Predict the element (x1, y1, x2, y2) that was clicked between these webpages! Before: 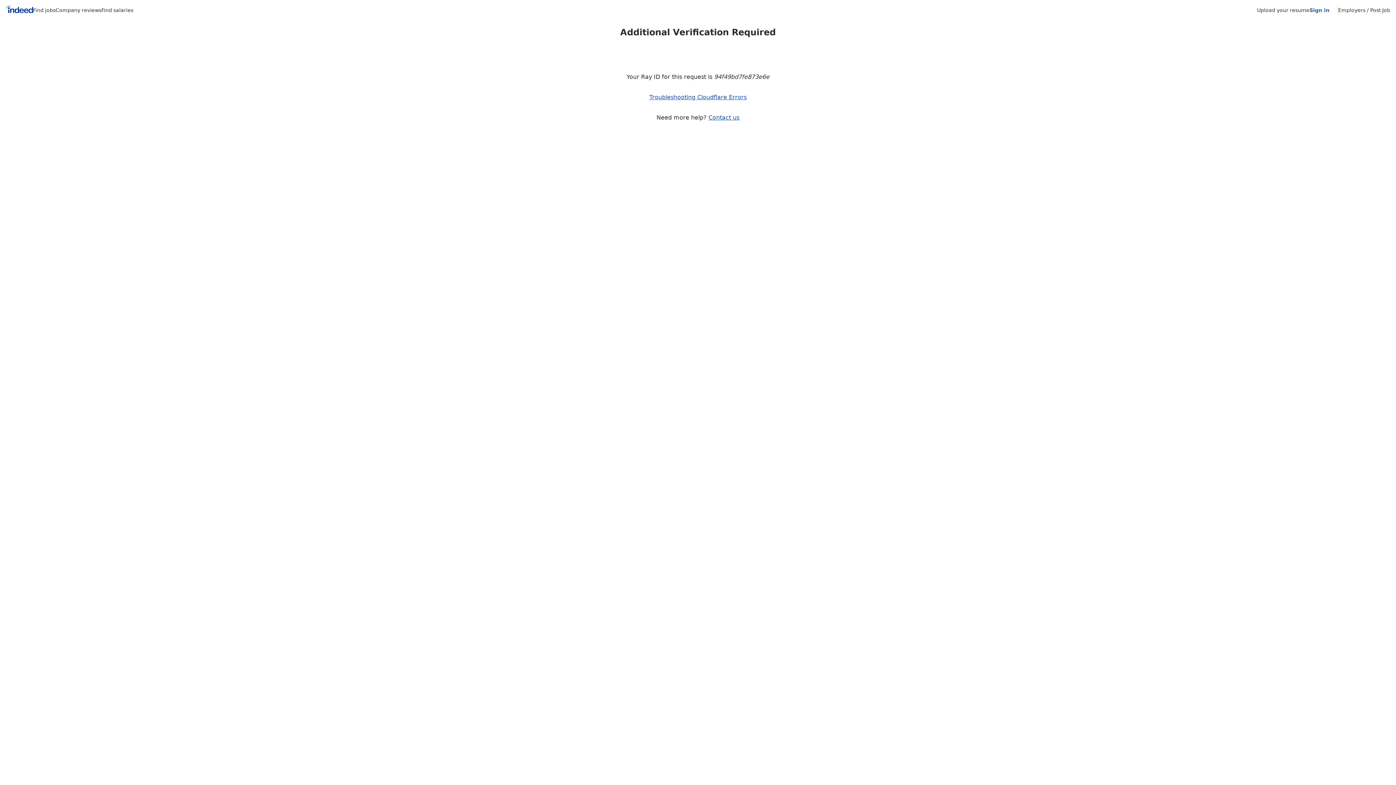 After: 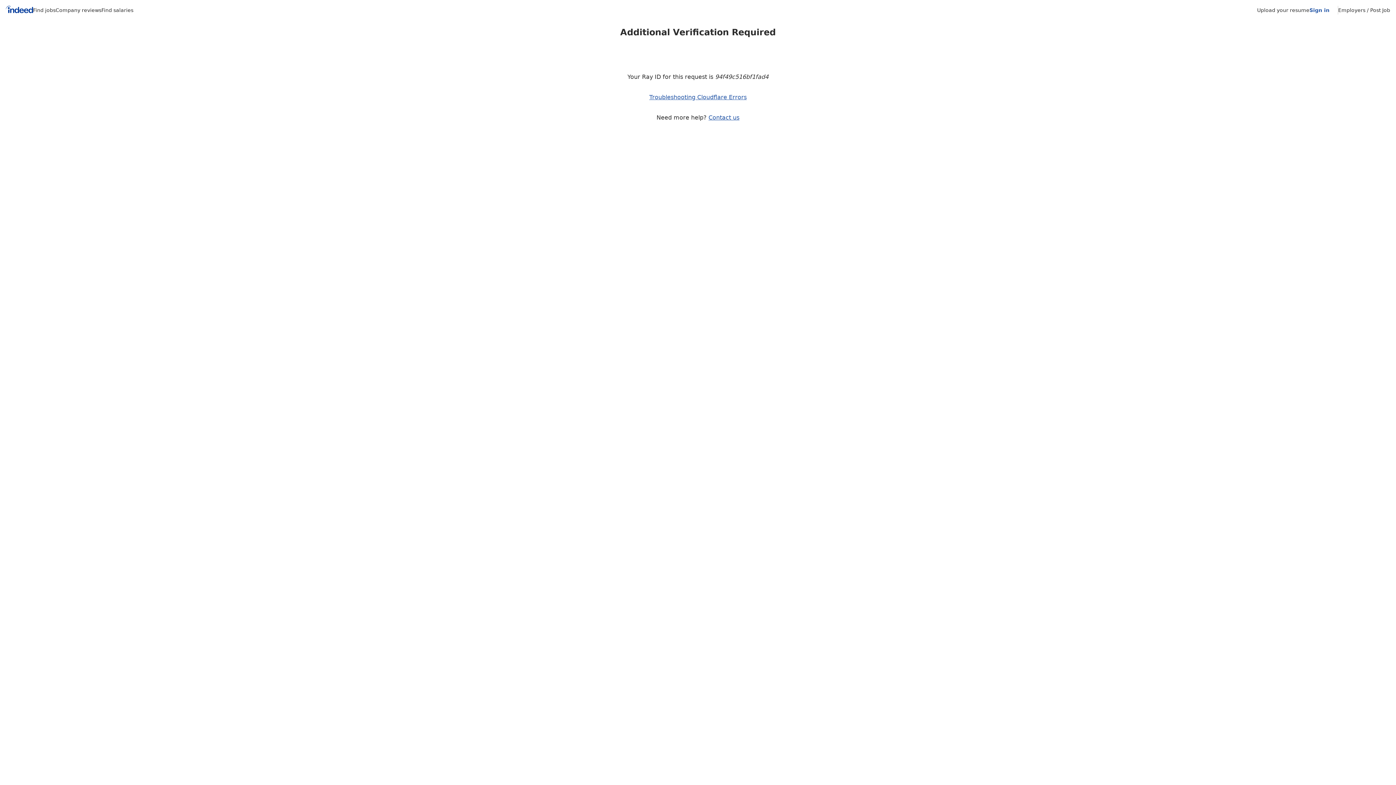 Action: bbox: (5, 5, 33, 15) label: Indeed Home